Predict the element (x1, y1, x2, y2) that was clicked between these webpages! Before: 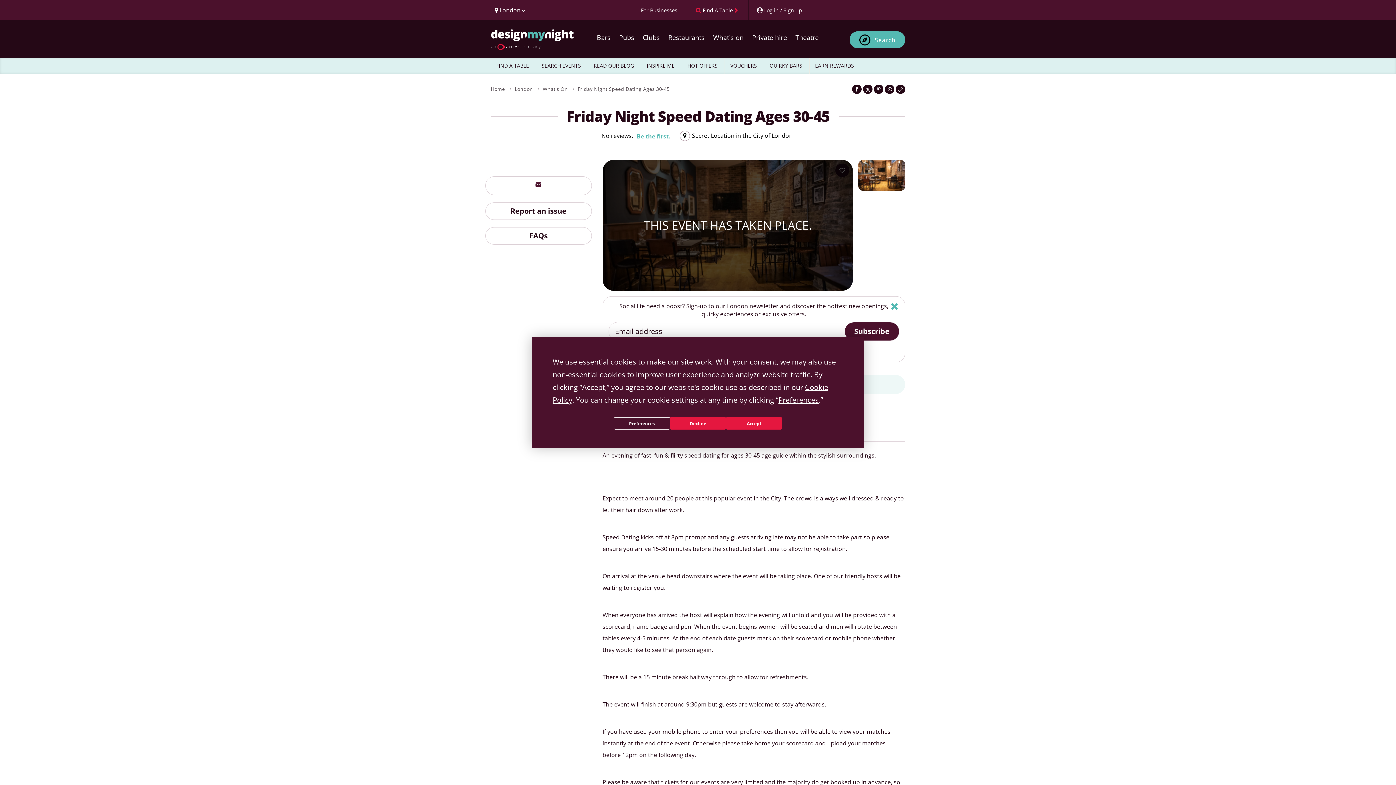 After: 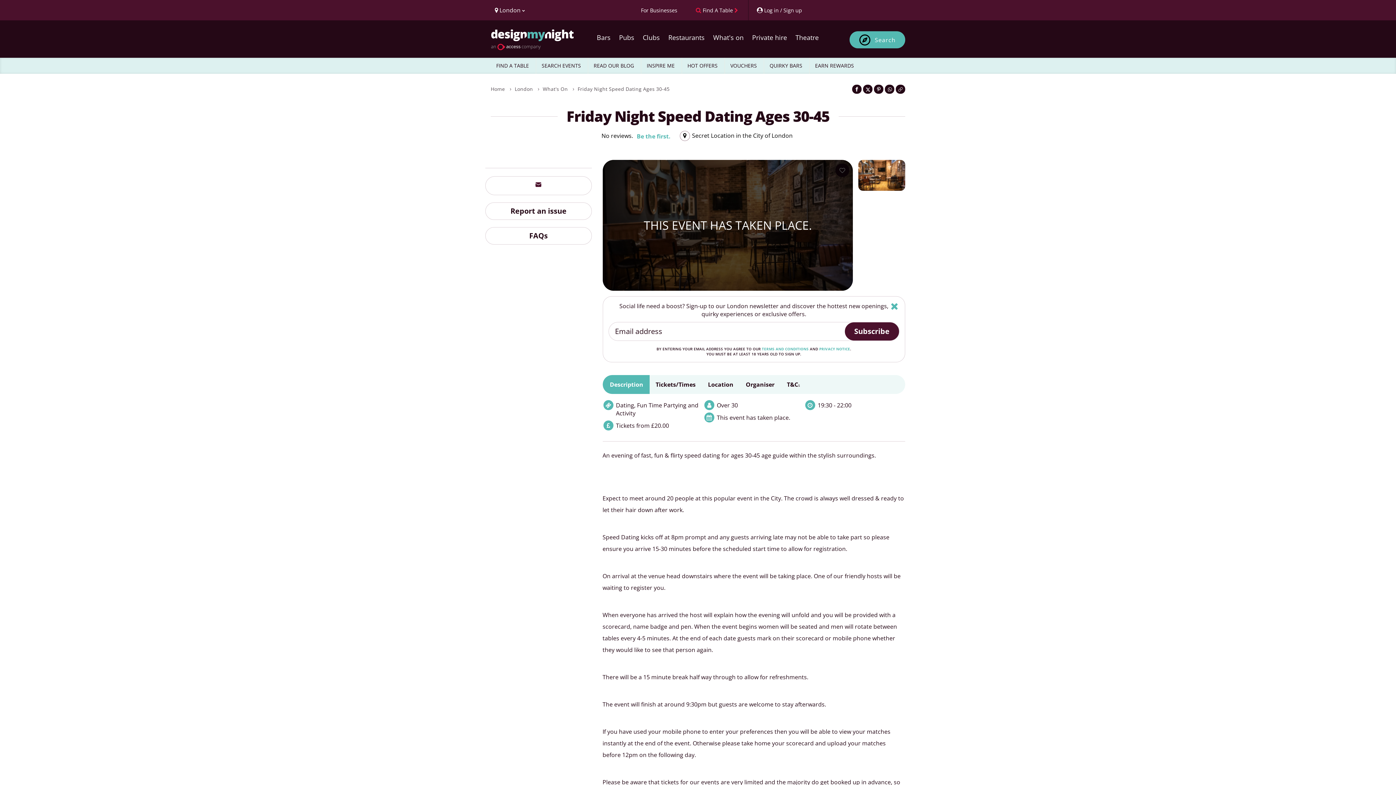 Action: bbox: (670, 417, 726, 429) label: Decline